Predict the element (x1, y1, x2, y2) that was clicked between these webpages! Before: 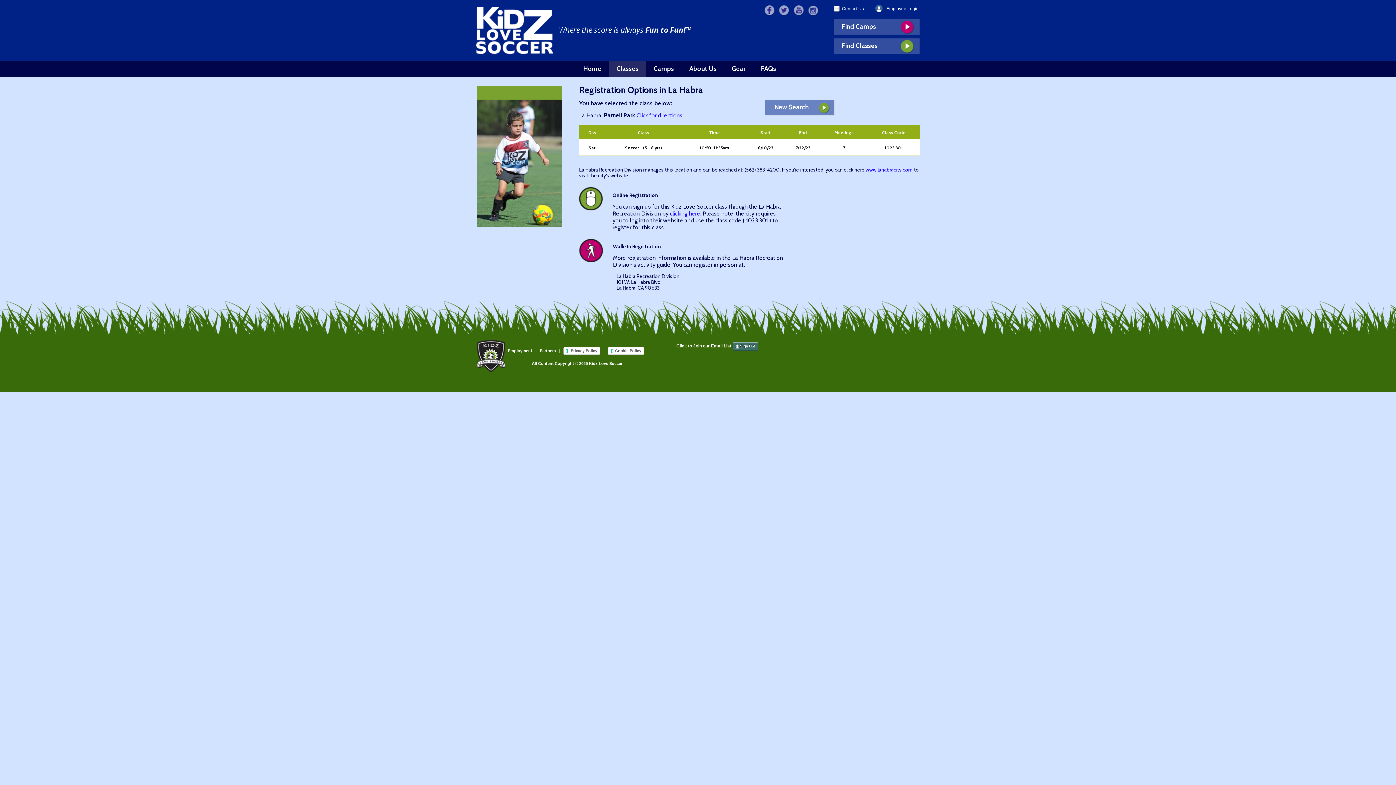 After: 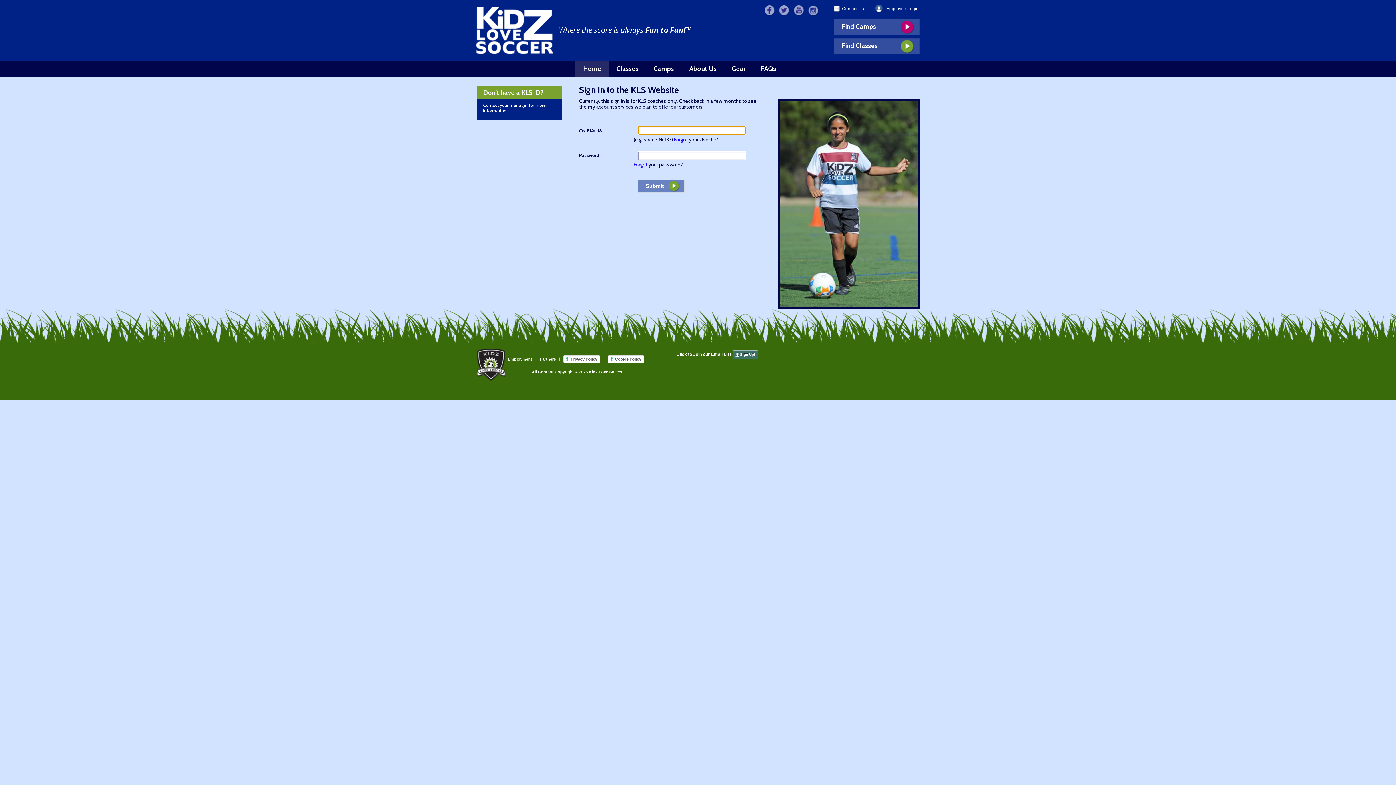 Action: label: Employee Login bbox: (886, 6, 918, 11)